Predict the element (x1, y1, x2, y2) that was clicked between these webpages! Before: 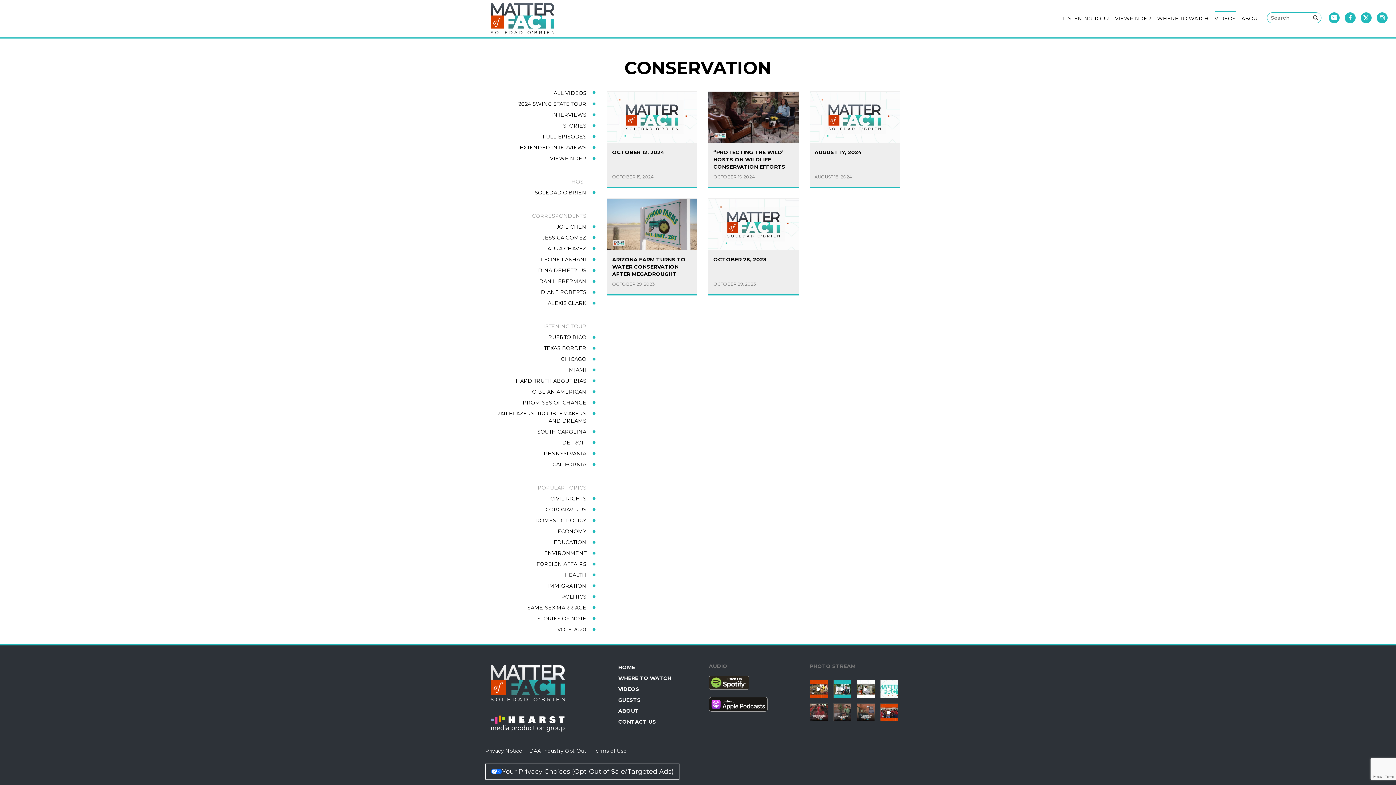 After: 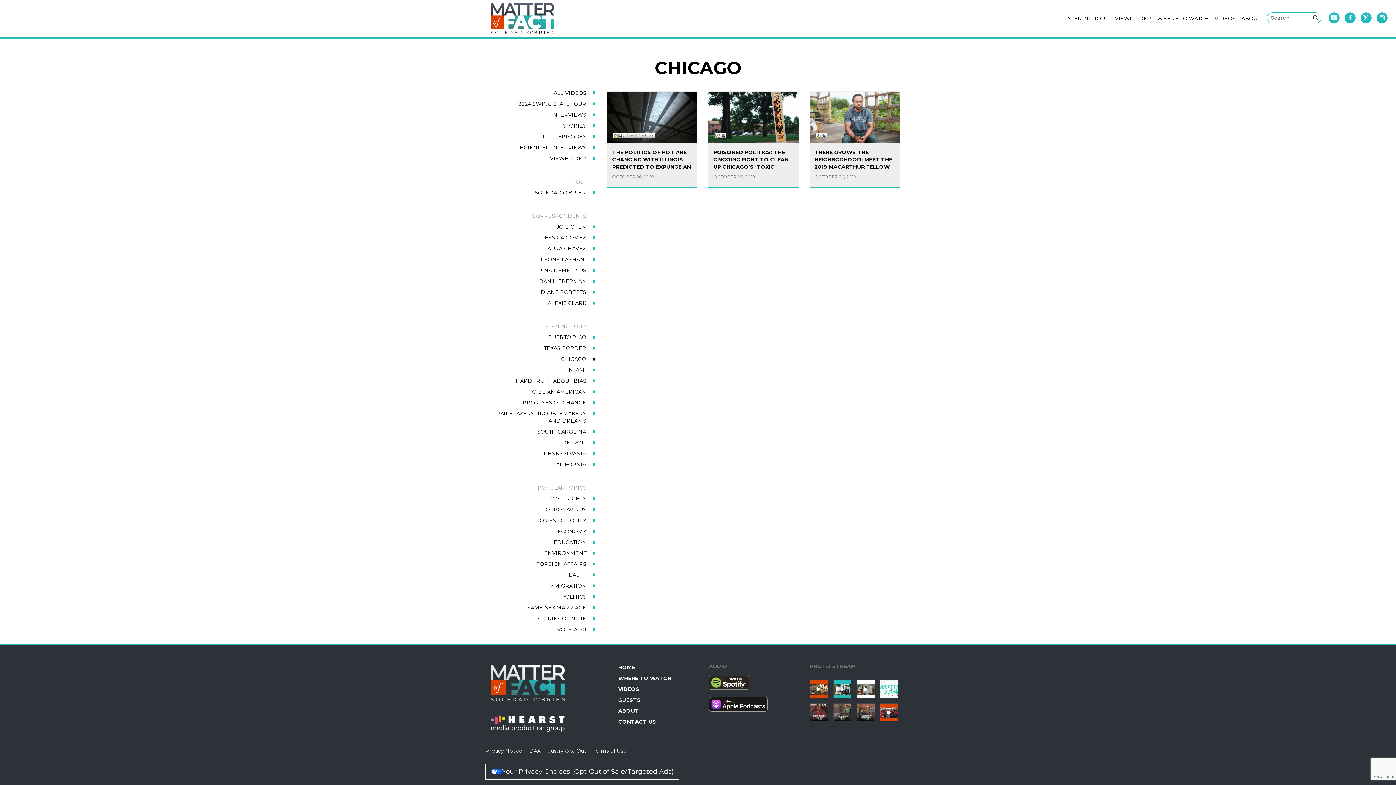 Action: bbox: (490, 353, 593, 364) label: CHICAGO